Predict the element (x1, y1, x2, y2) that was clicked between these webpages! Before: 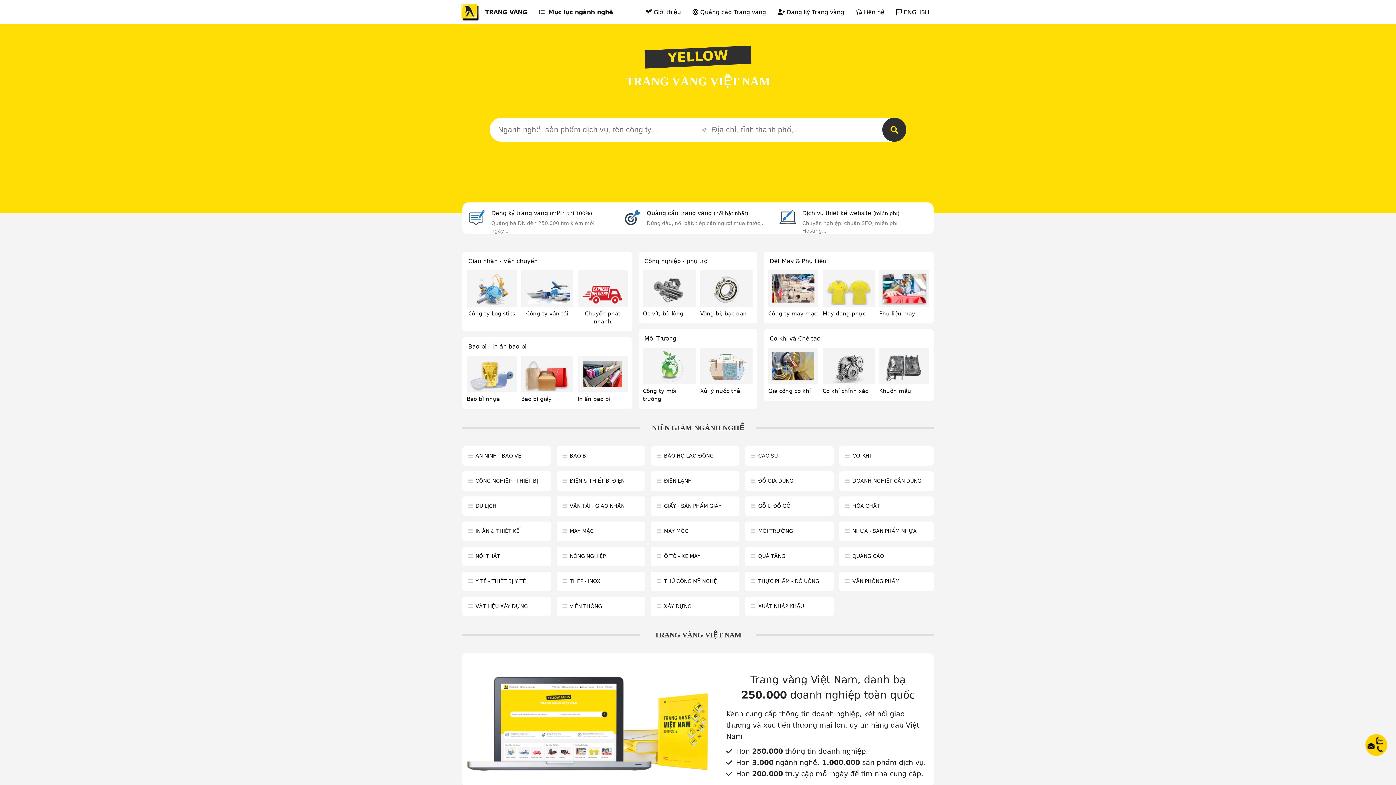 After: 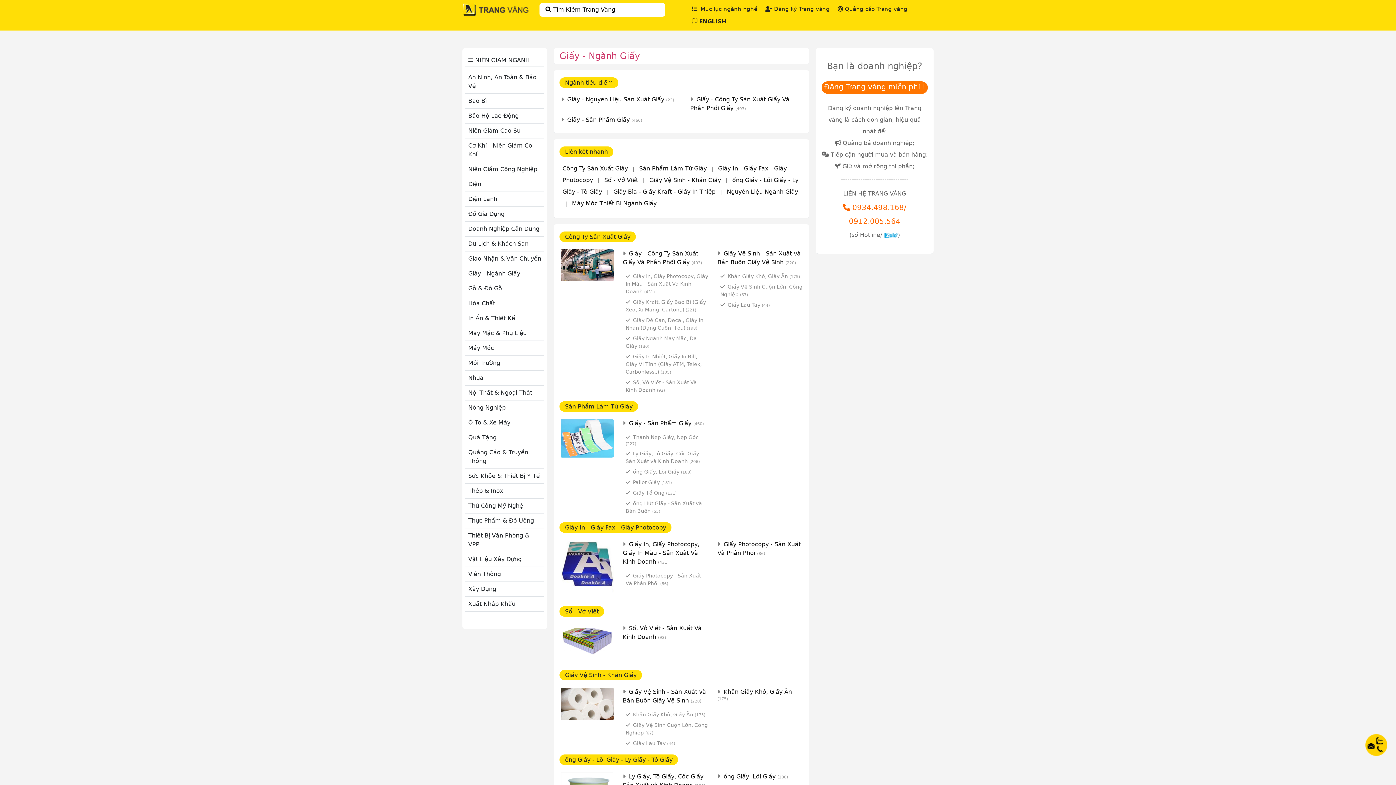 Action: bbox: (664, 503, 721, 509) label: GIẤY - SẢN PHẨM GIẤY